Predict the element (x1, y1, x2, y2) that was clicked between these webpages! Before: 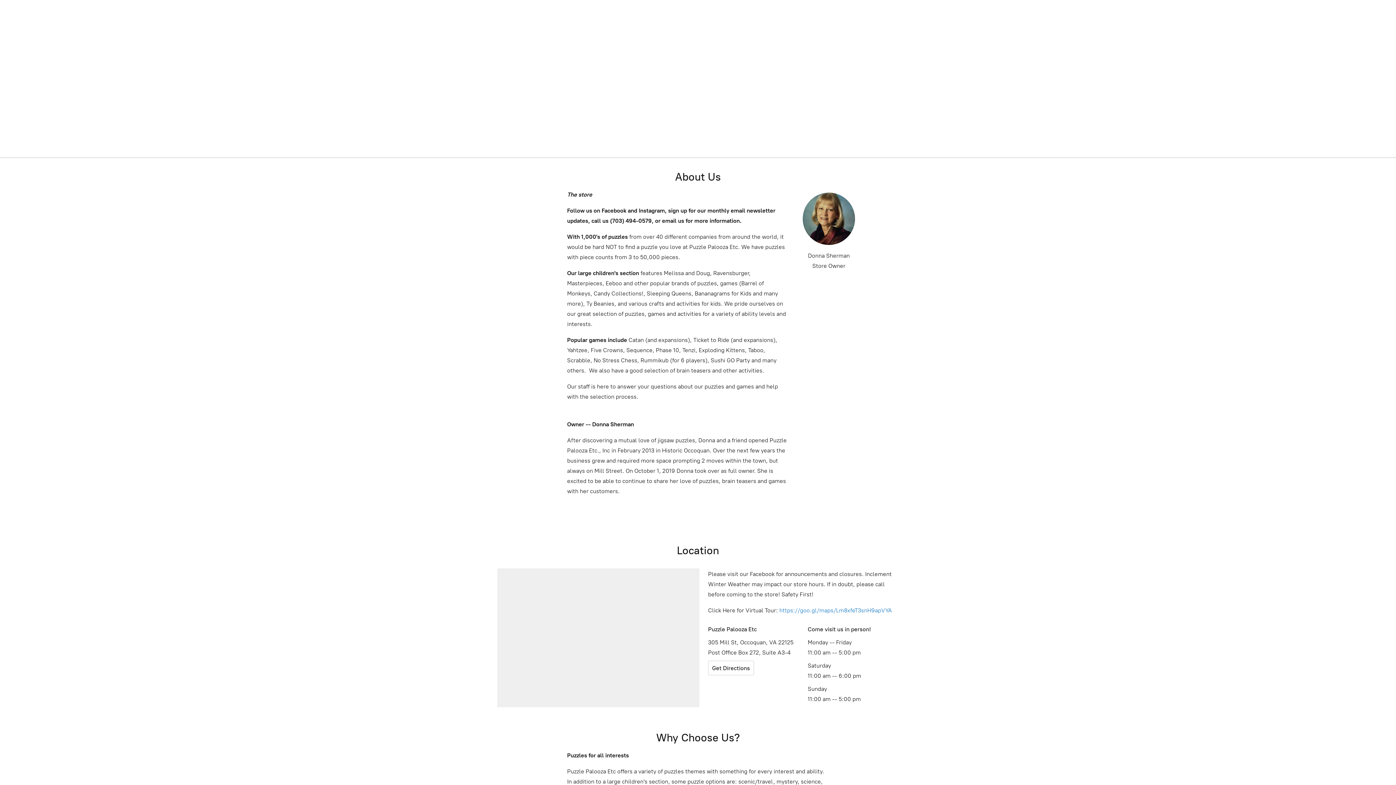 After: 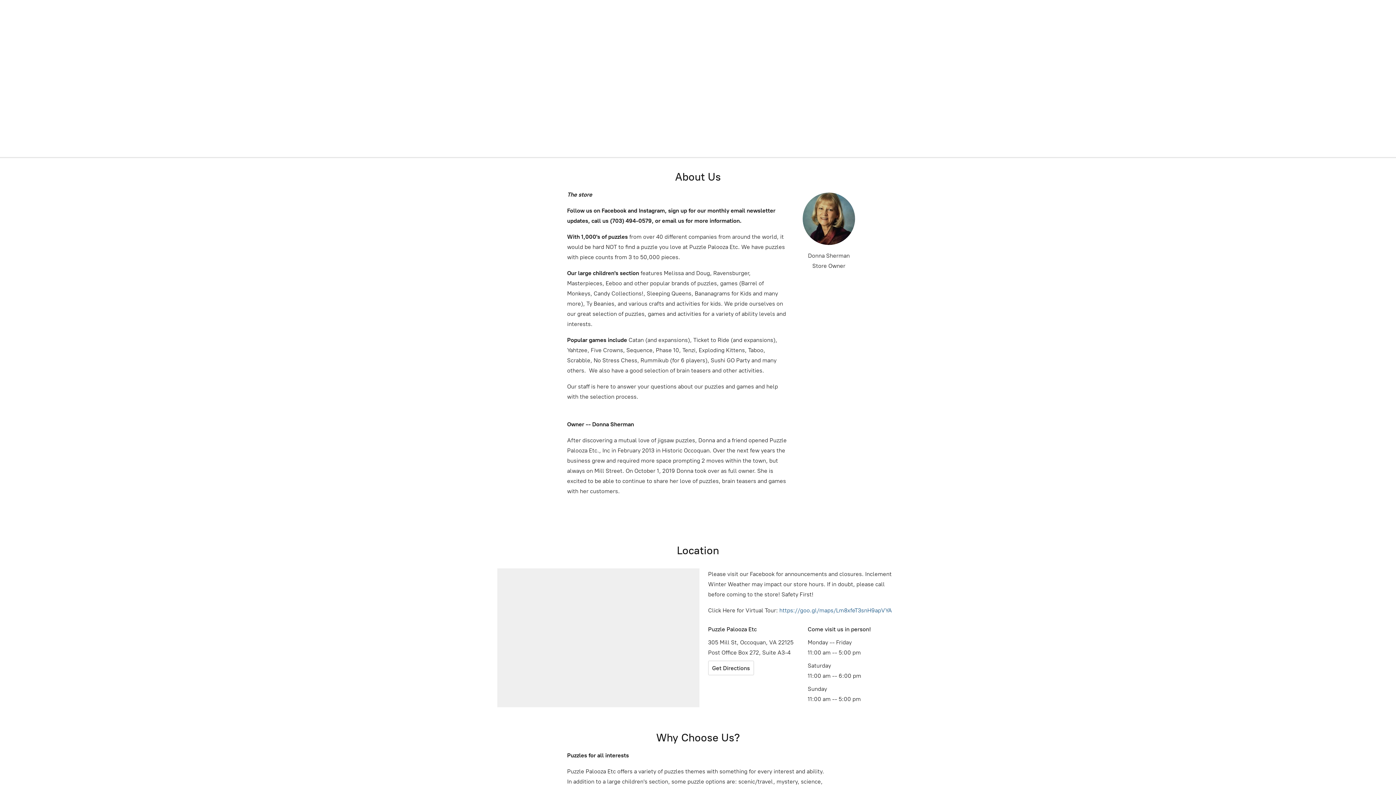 Action: bbox: (779, 607, 892, 614) label: https://goo.gl/maps/Lm8xfeT3snH9apVYA